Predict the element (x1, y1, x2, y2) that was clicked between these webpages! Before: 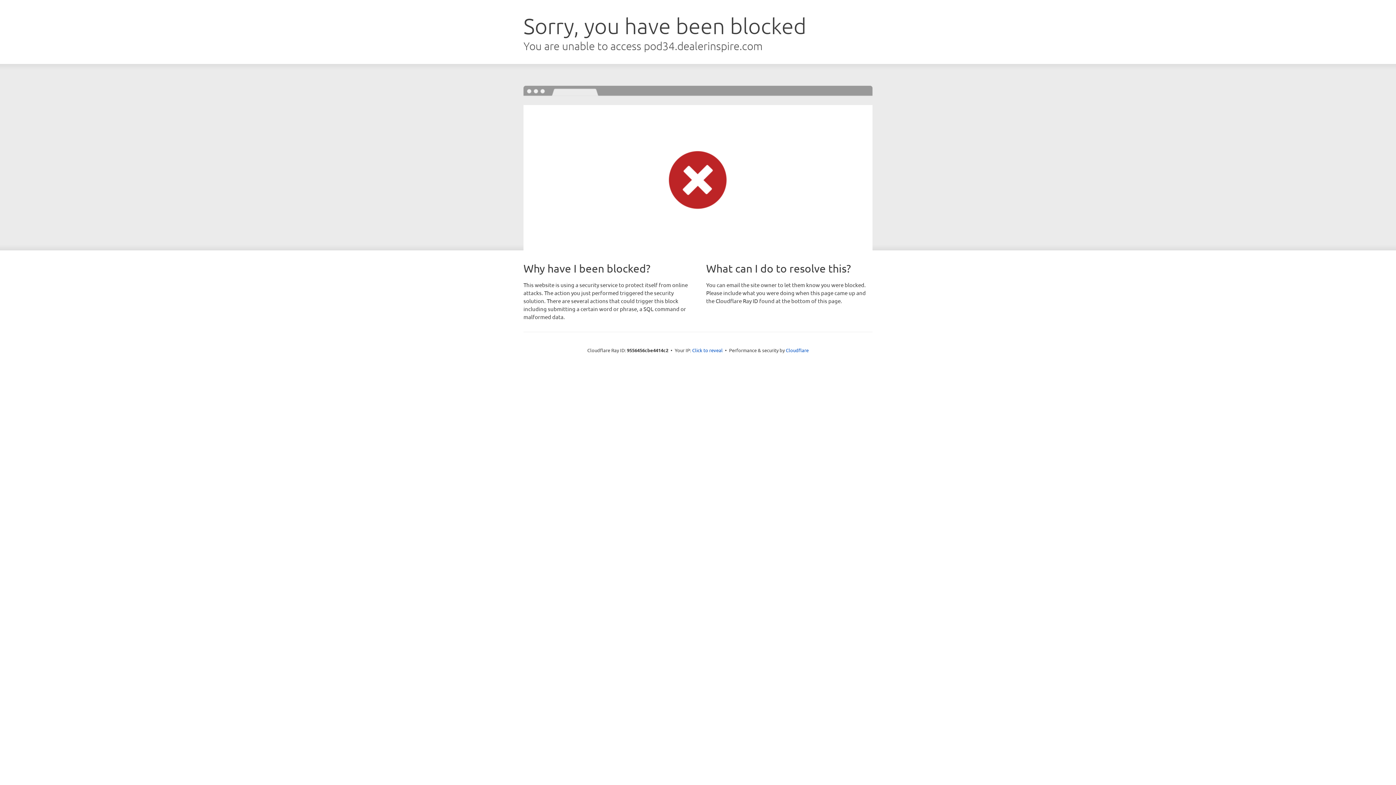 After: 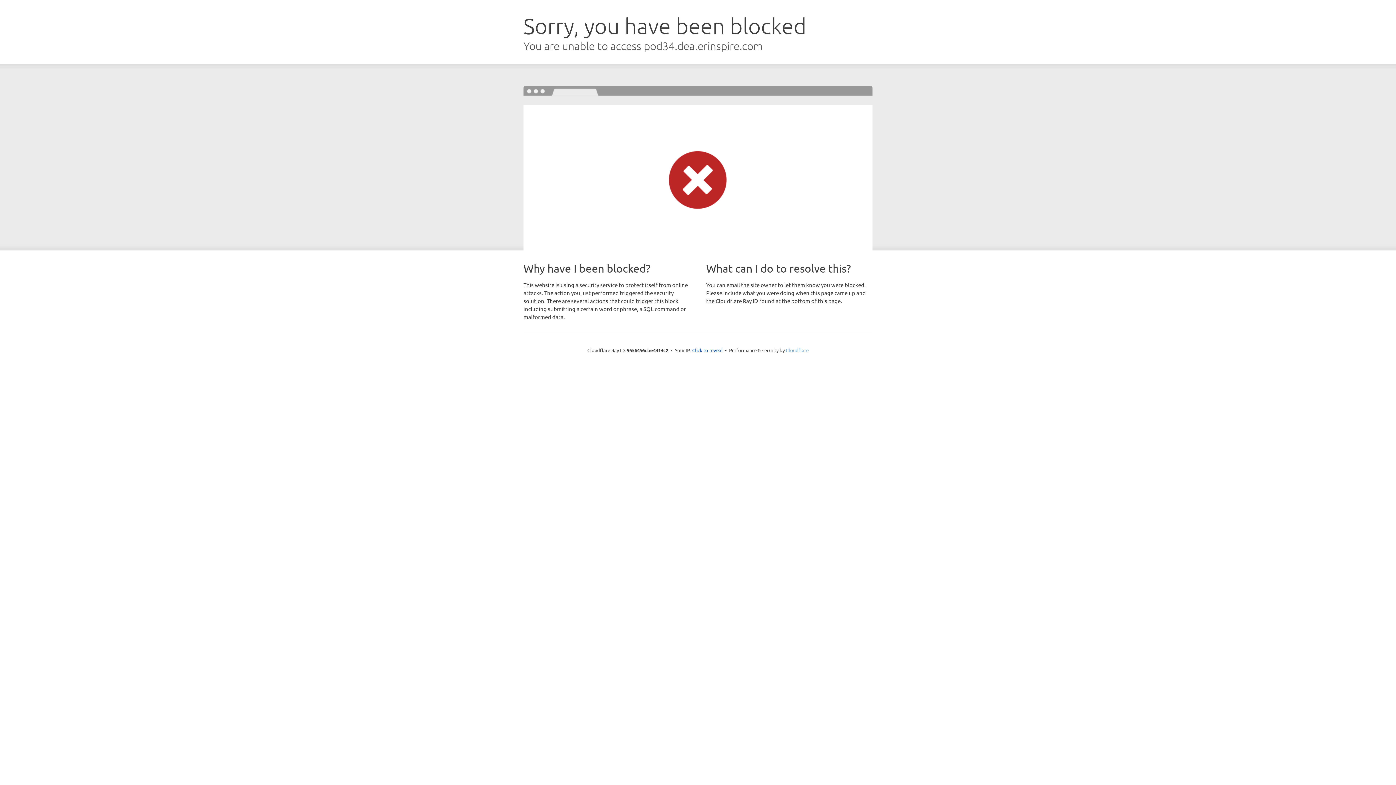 Action: bbox: (786, 347, 808, 353) label: Cloudflare